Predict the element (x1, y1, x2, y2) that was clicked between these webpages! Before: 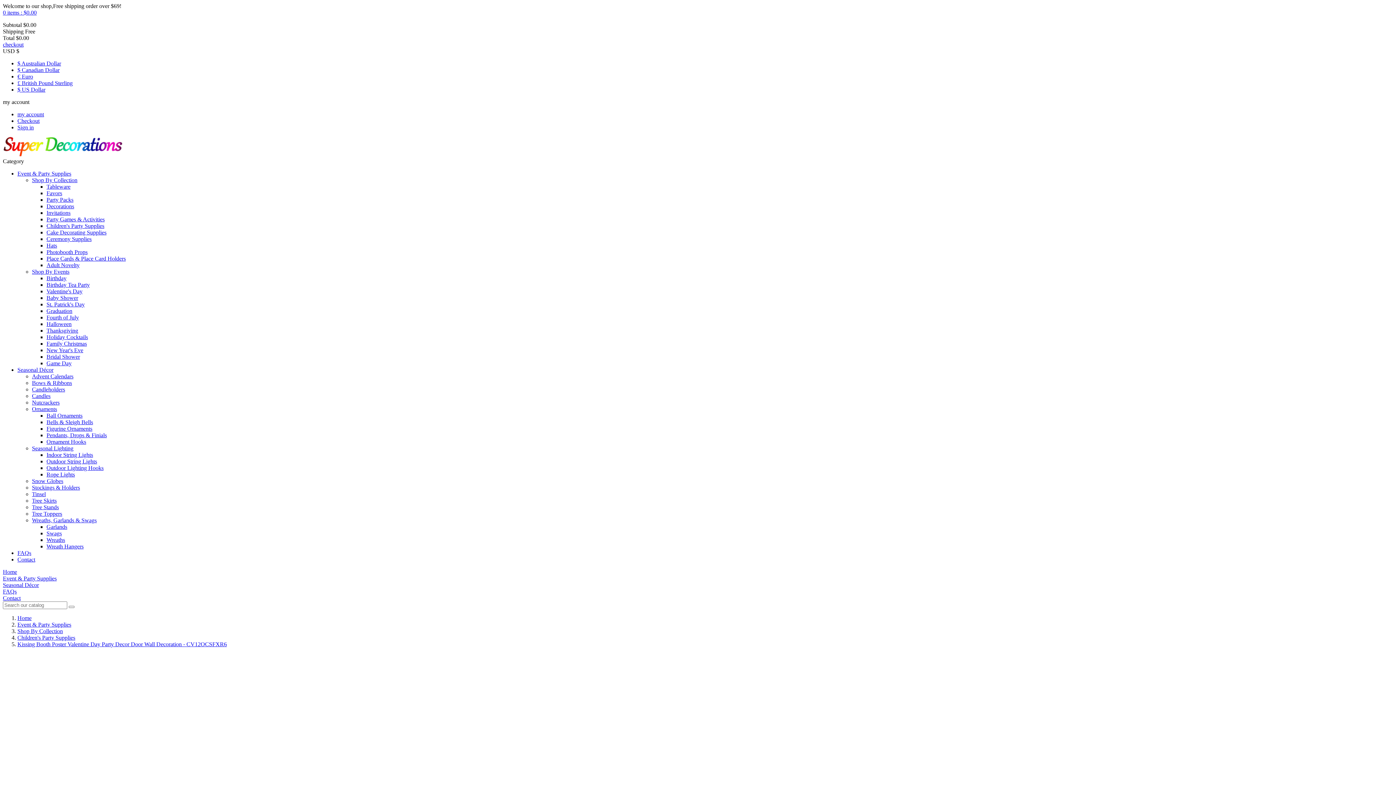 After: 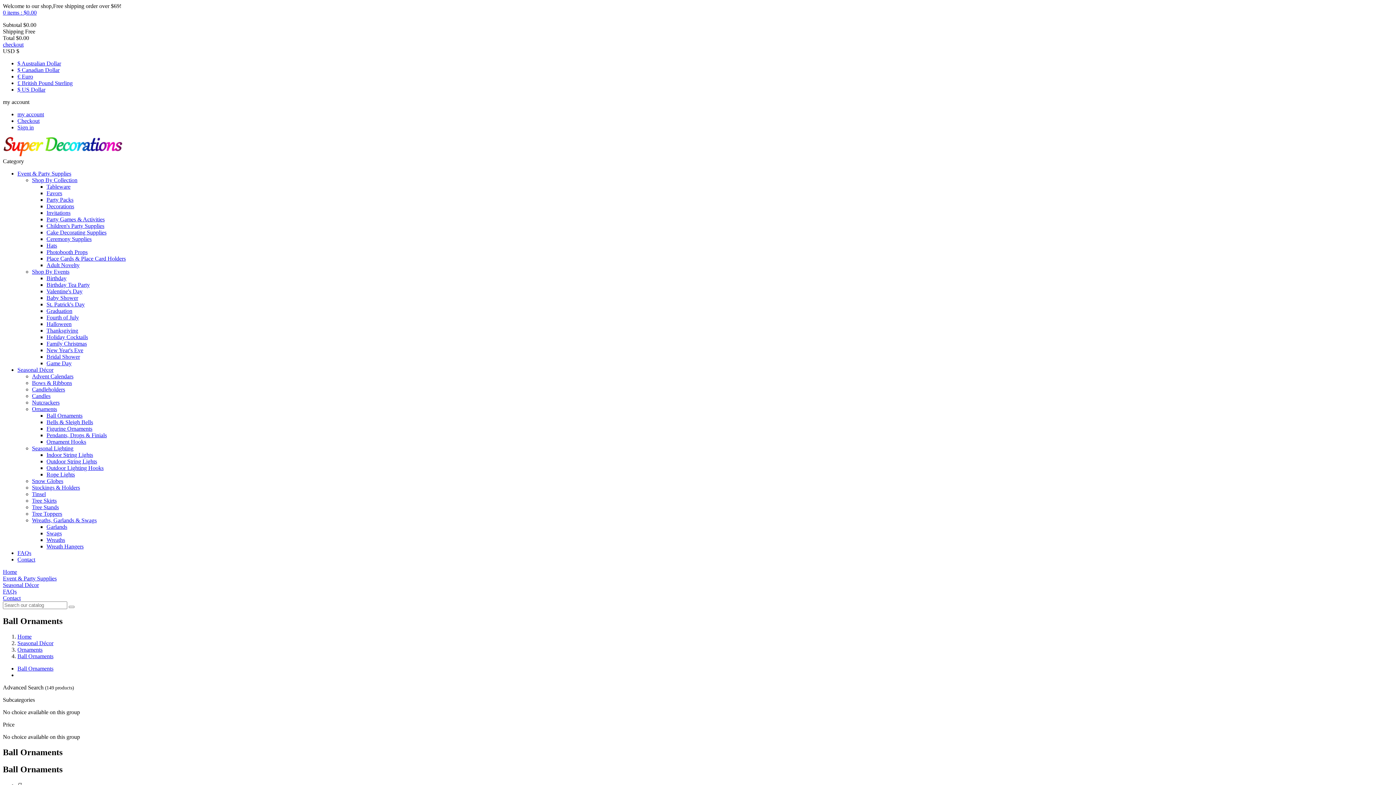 Action: label: Ball Ornaments bbox: (46, 412, 82, 418)